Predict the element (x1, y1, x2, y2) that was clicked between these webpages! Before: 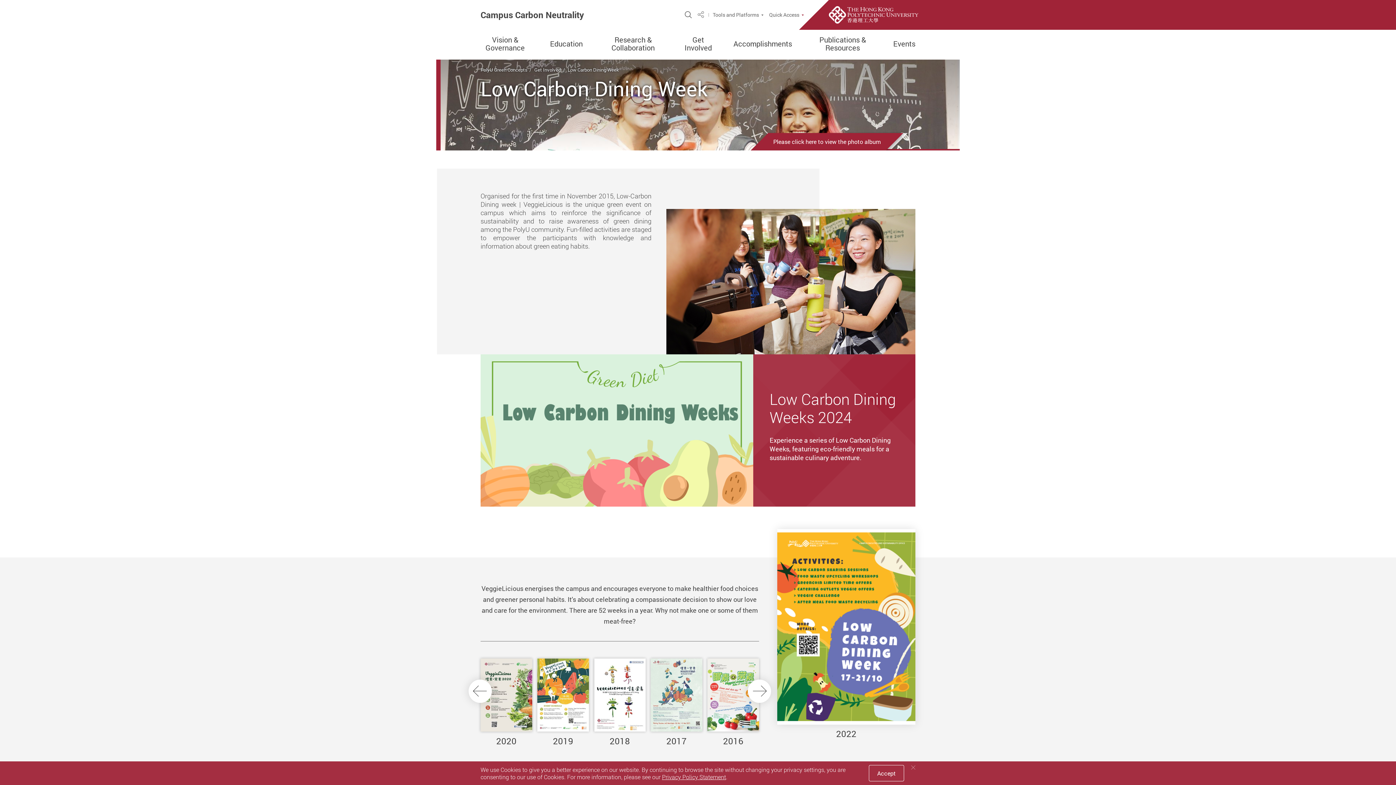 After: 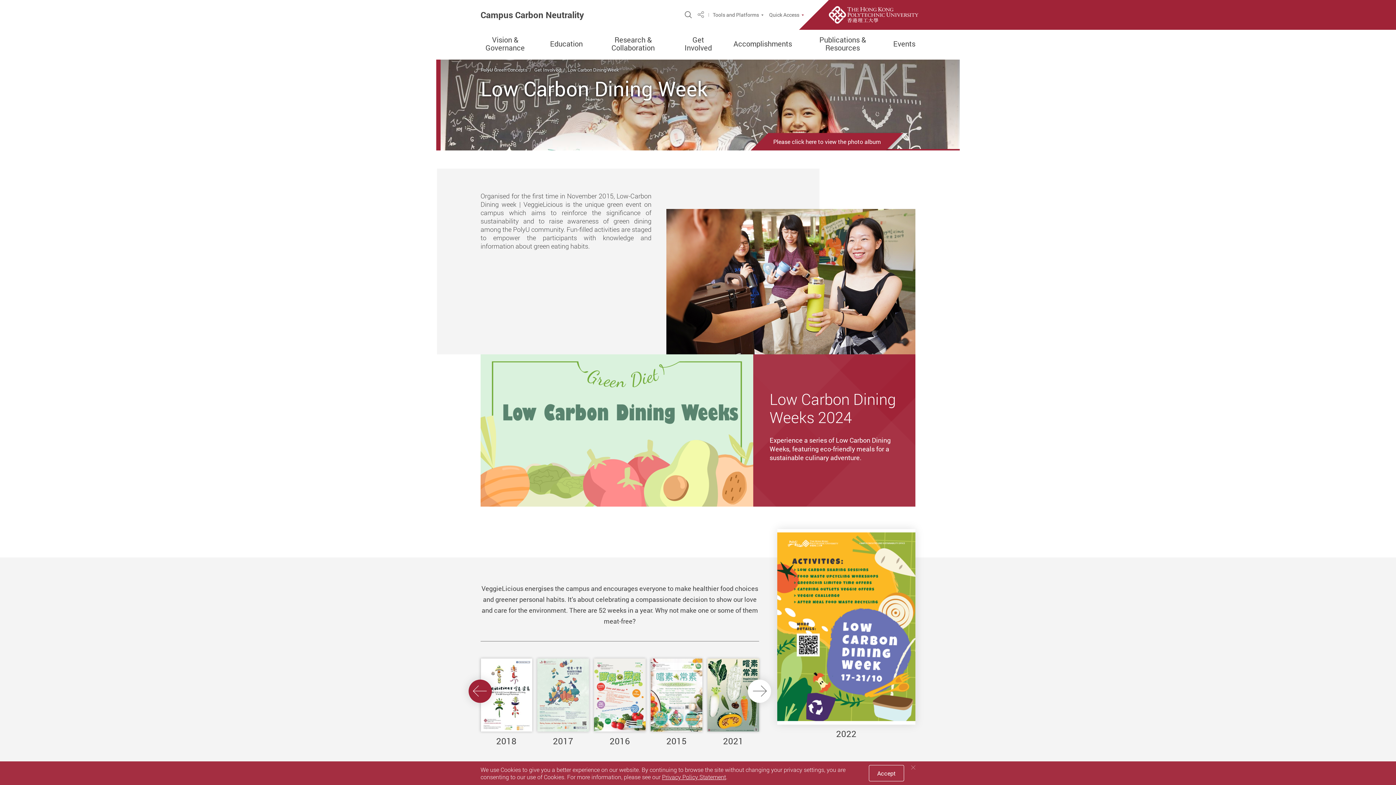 Action: bbox: (468, 680, 492, 703) label: Previous